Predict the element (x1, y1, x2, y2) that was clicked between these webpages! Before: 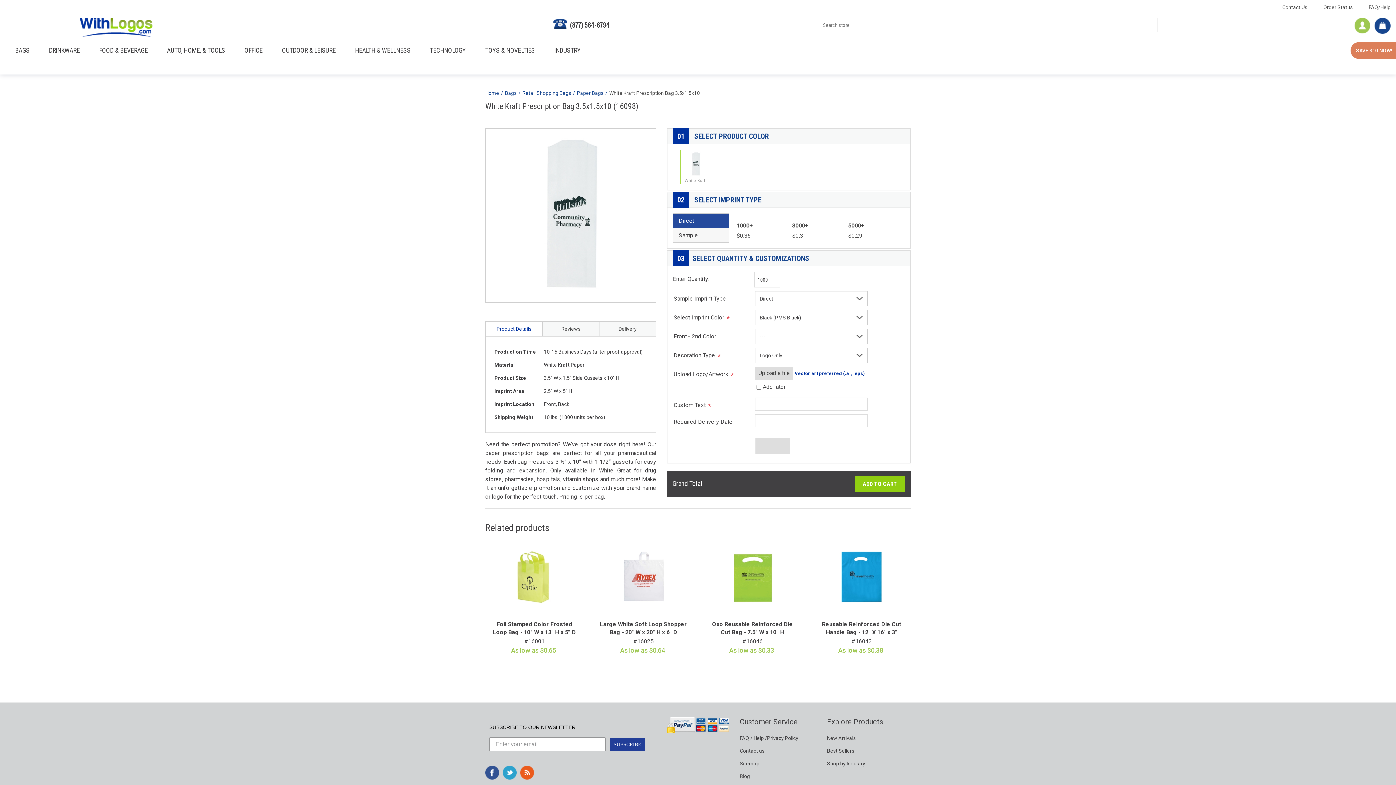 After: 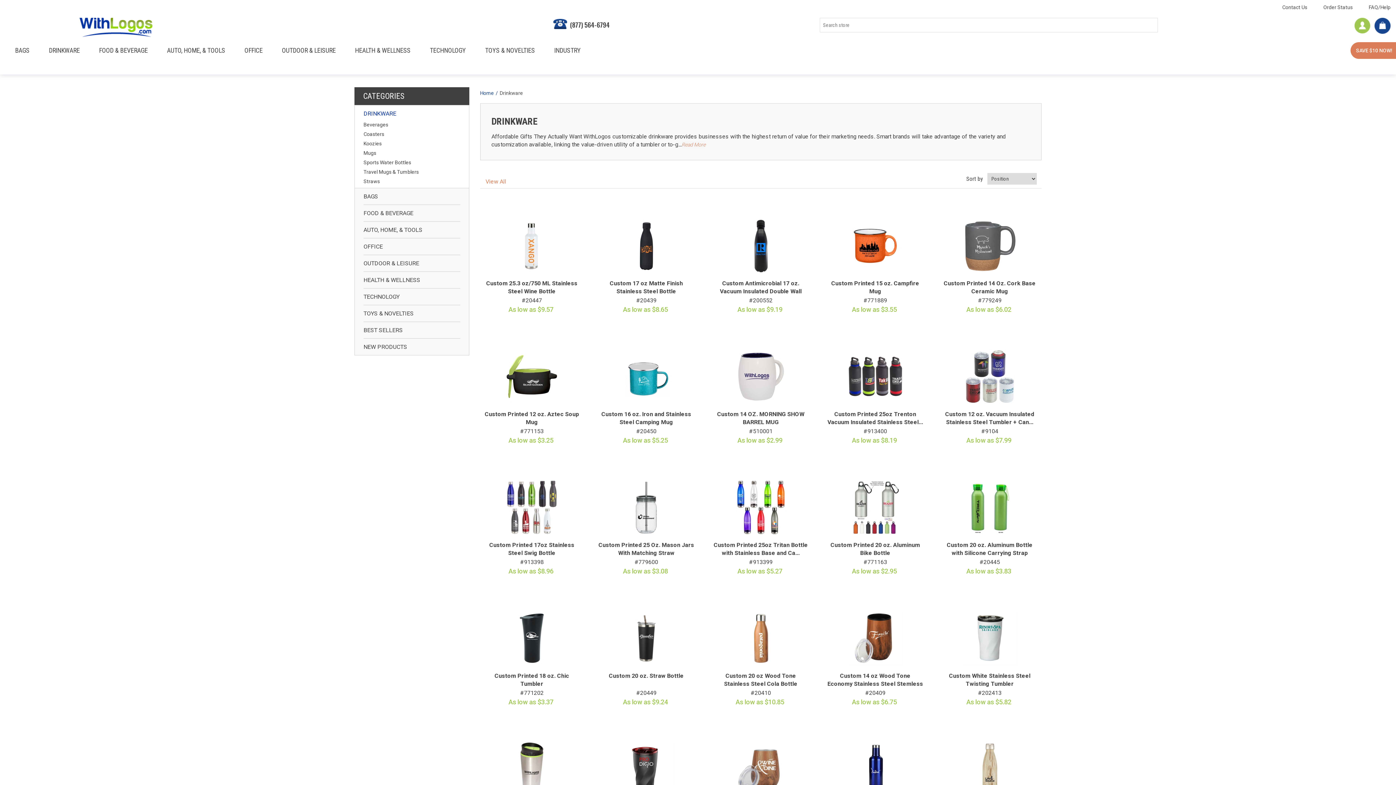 Action: label: DRINKWARE bbox: (46, 42, 82, 61)